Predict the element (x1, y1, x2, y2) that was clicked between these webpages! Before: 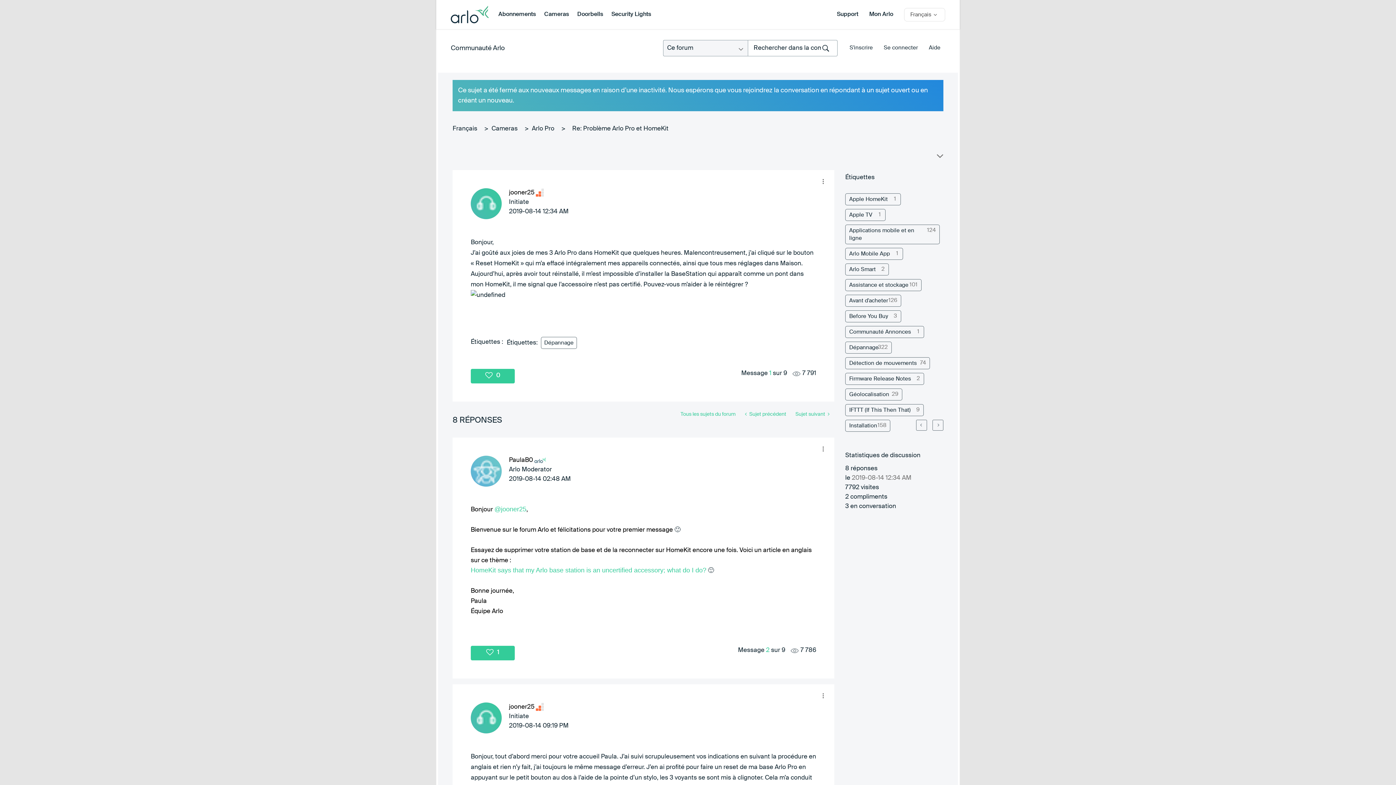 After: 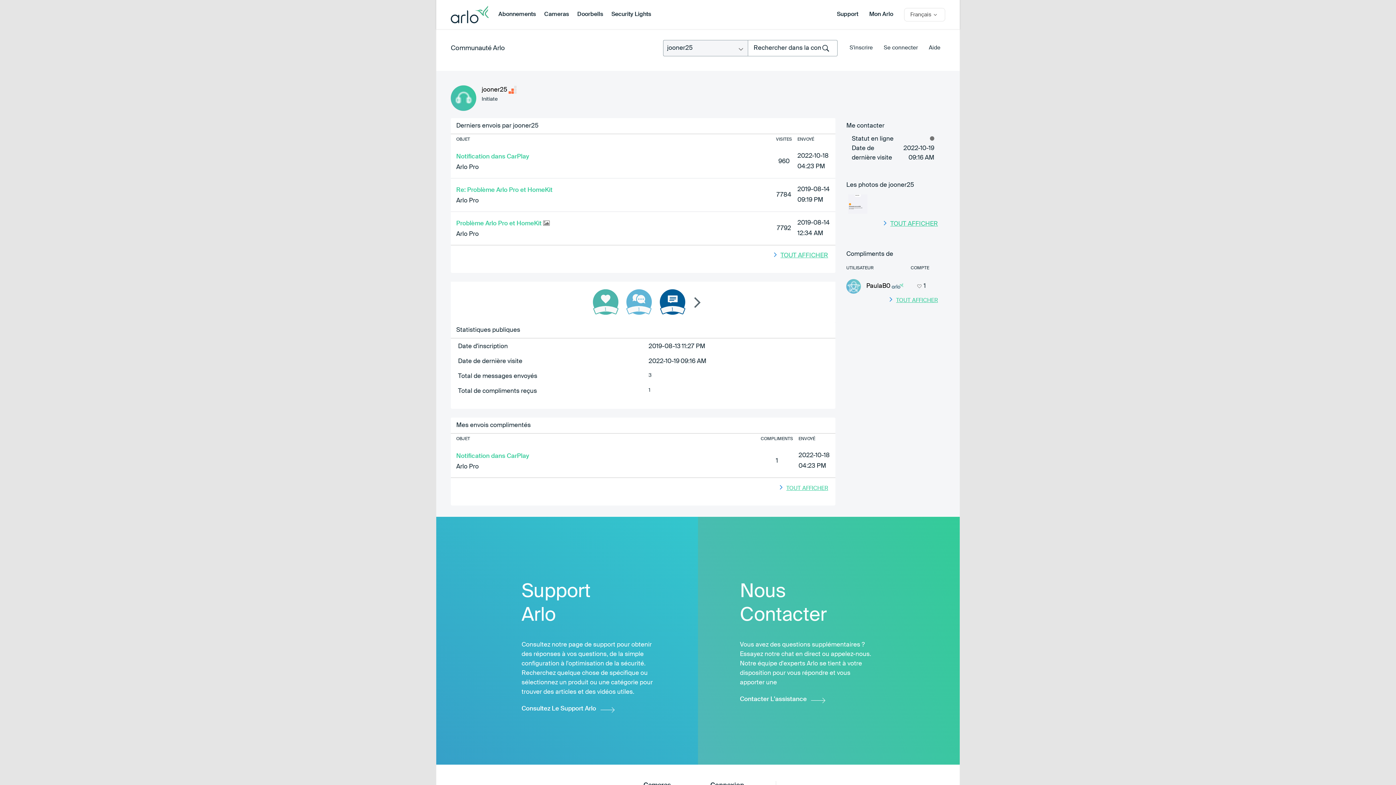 Action: label: Voir le profil de jooner25 bbox: (509, 704, 534, 710)